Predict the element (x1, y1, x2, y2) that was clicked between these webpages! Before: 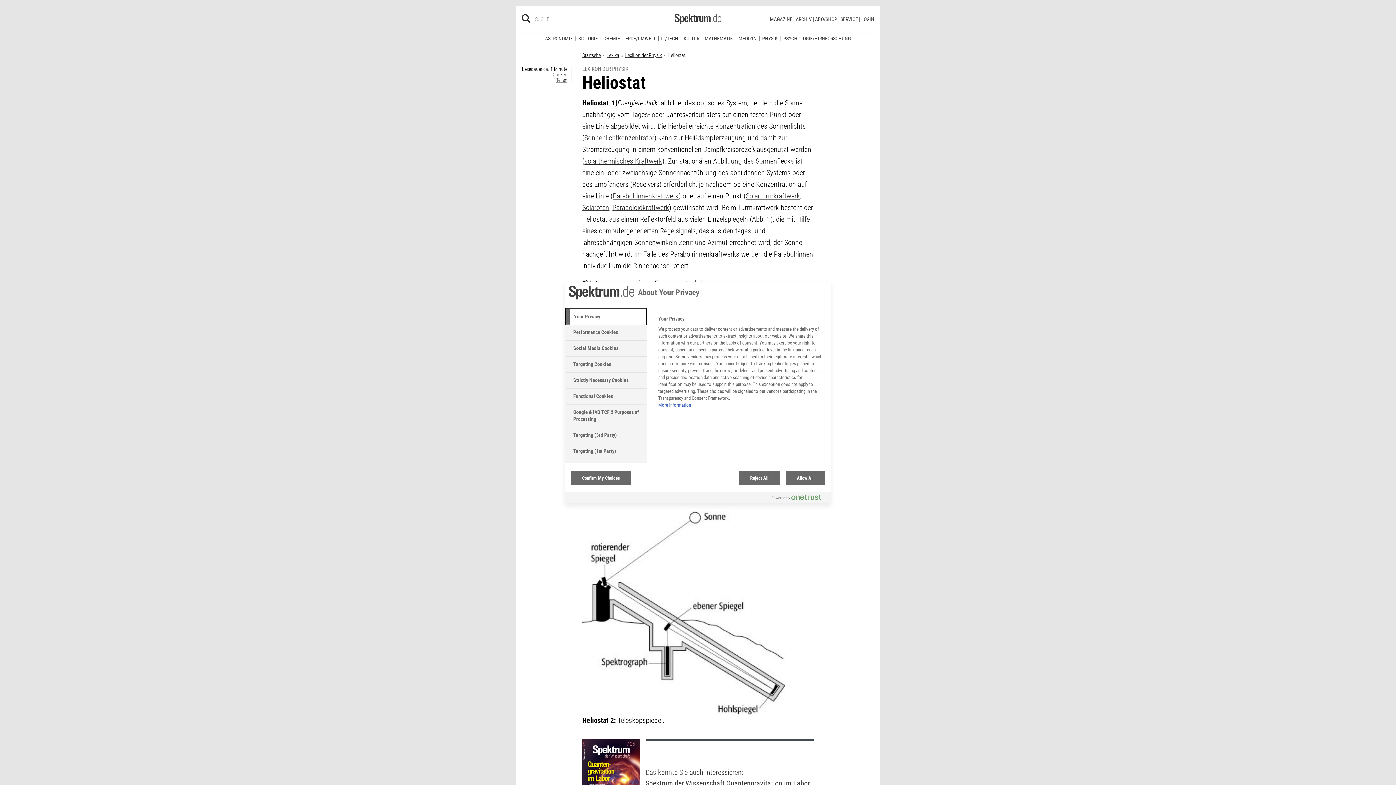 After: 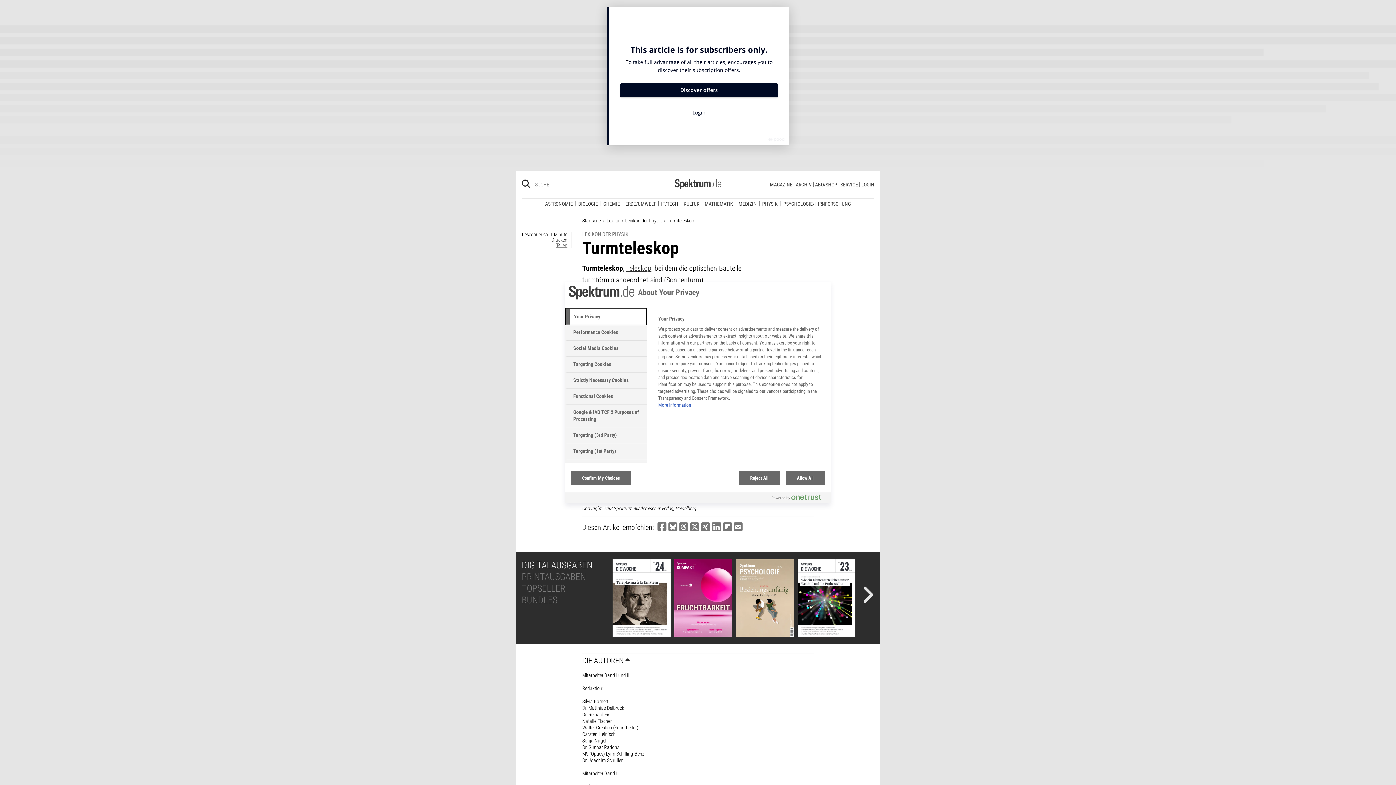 Action: bbox: (656, 319, 695, 328) label: Turmteleskop